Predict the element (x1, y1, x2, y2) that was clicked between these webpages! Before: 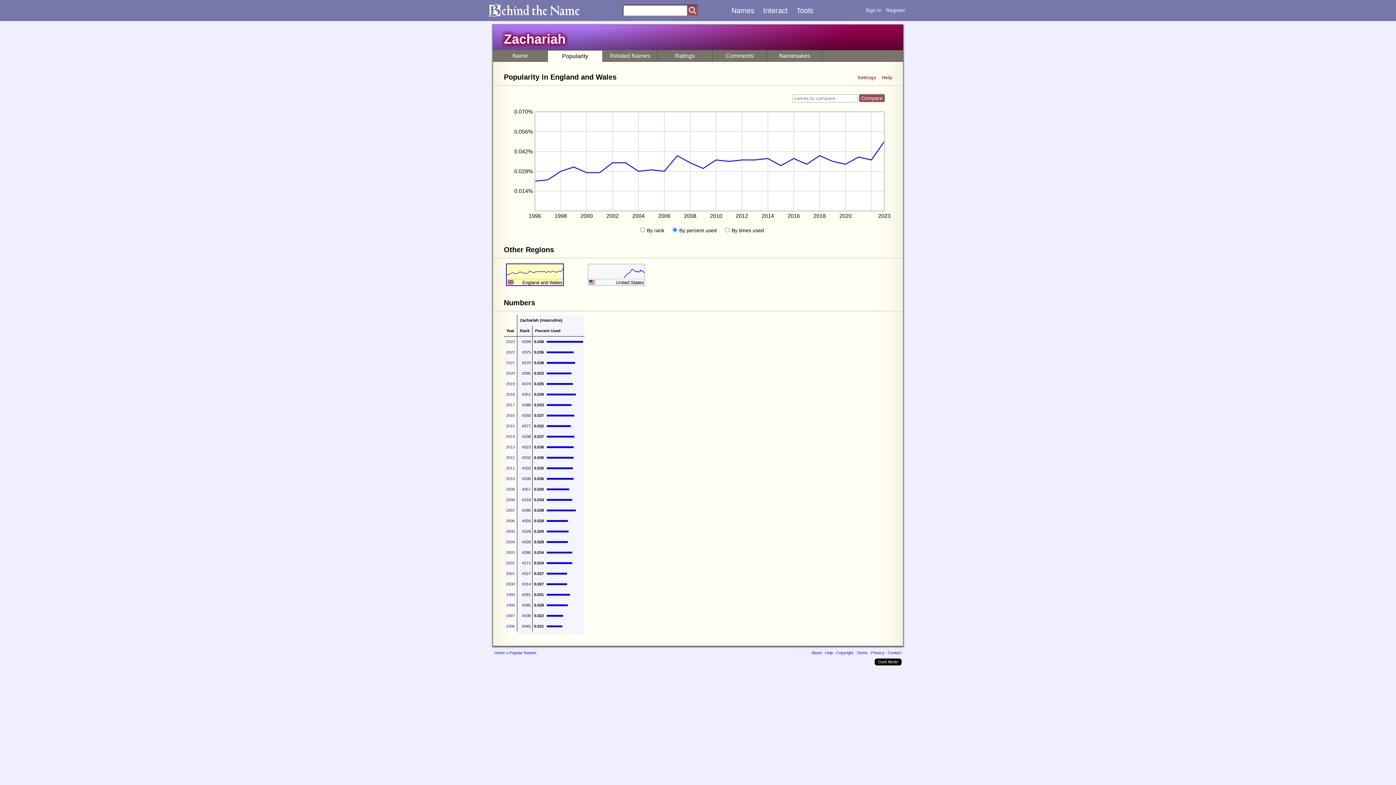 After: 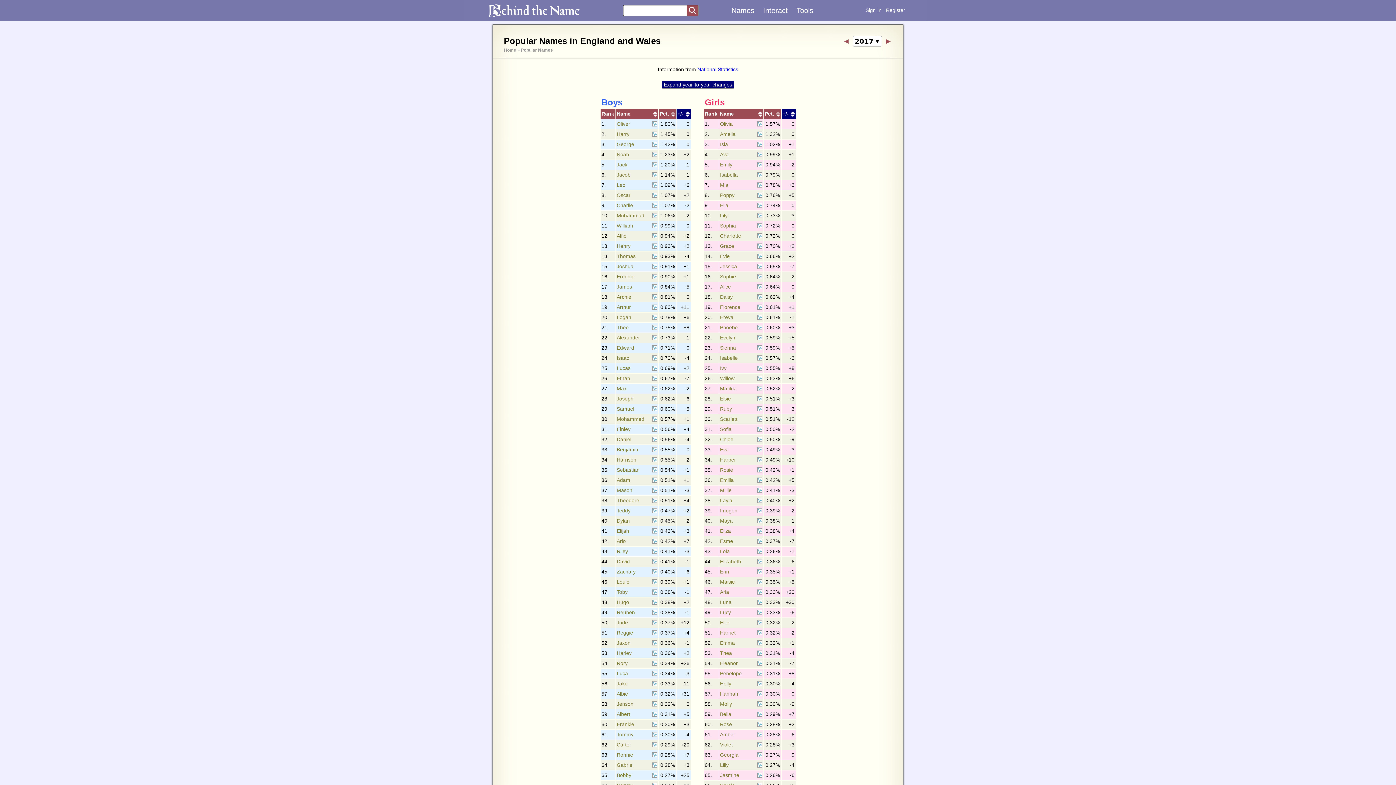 Action: label: 2017 bbox: (506, 403, 514, 407)